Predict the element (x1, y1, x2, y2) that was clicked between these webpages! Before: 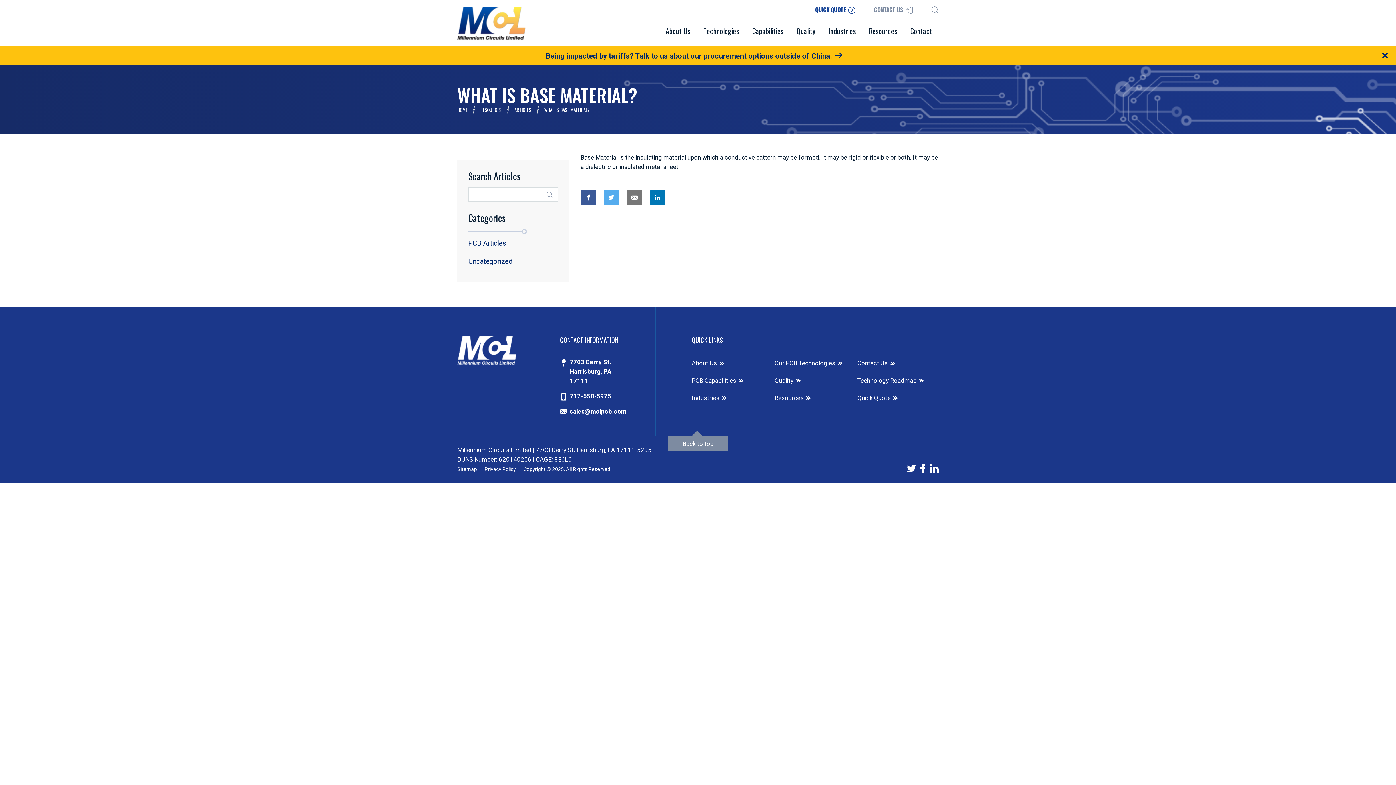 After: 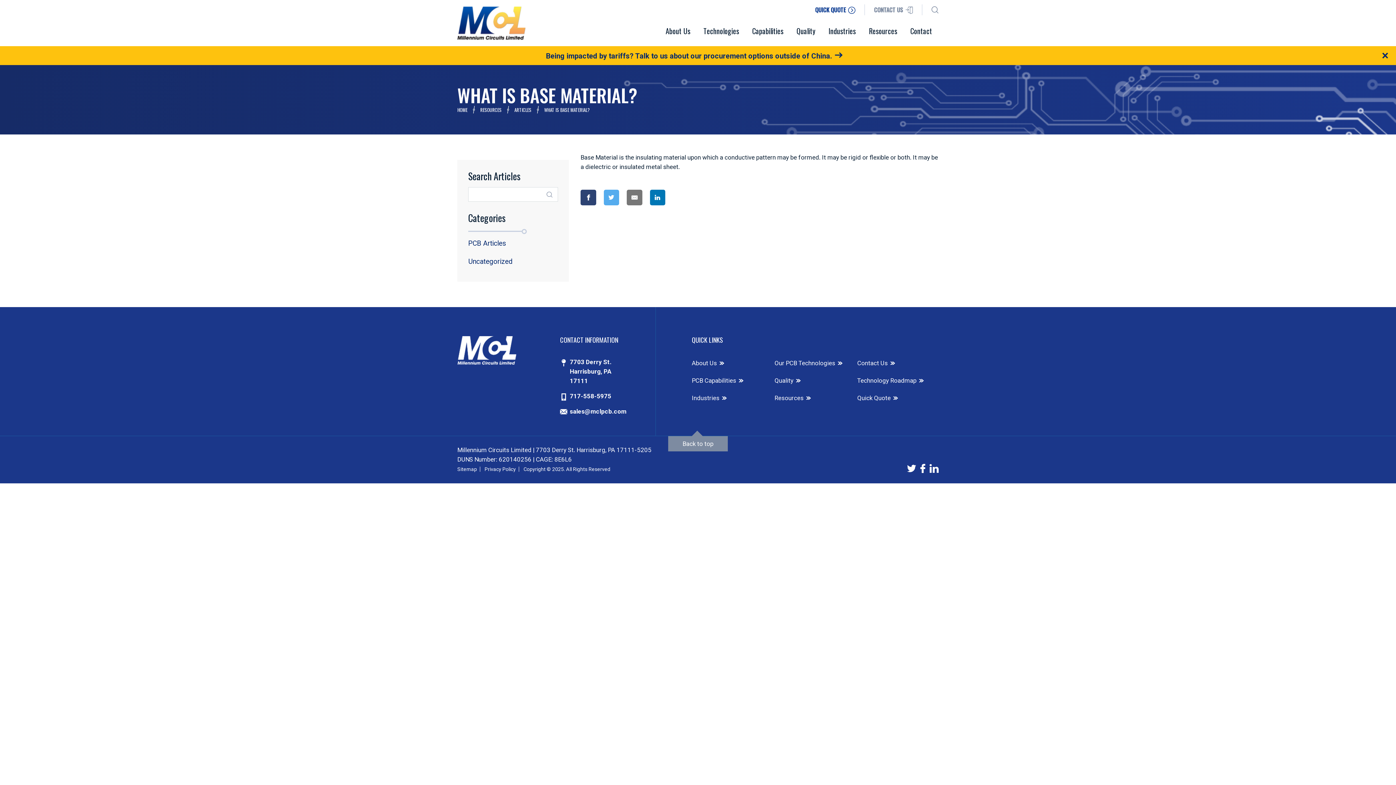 Action: bbox: (580, 189, 596, 205)